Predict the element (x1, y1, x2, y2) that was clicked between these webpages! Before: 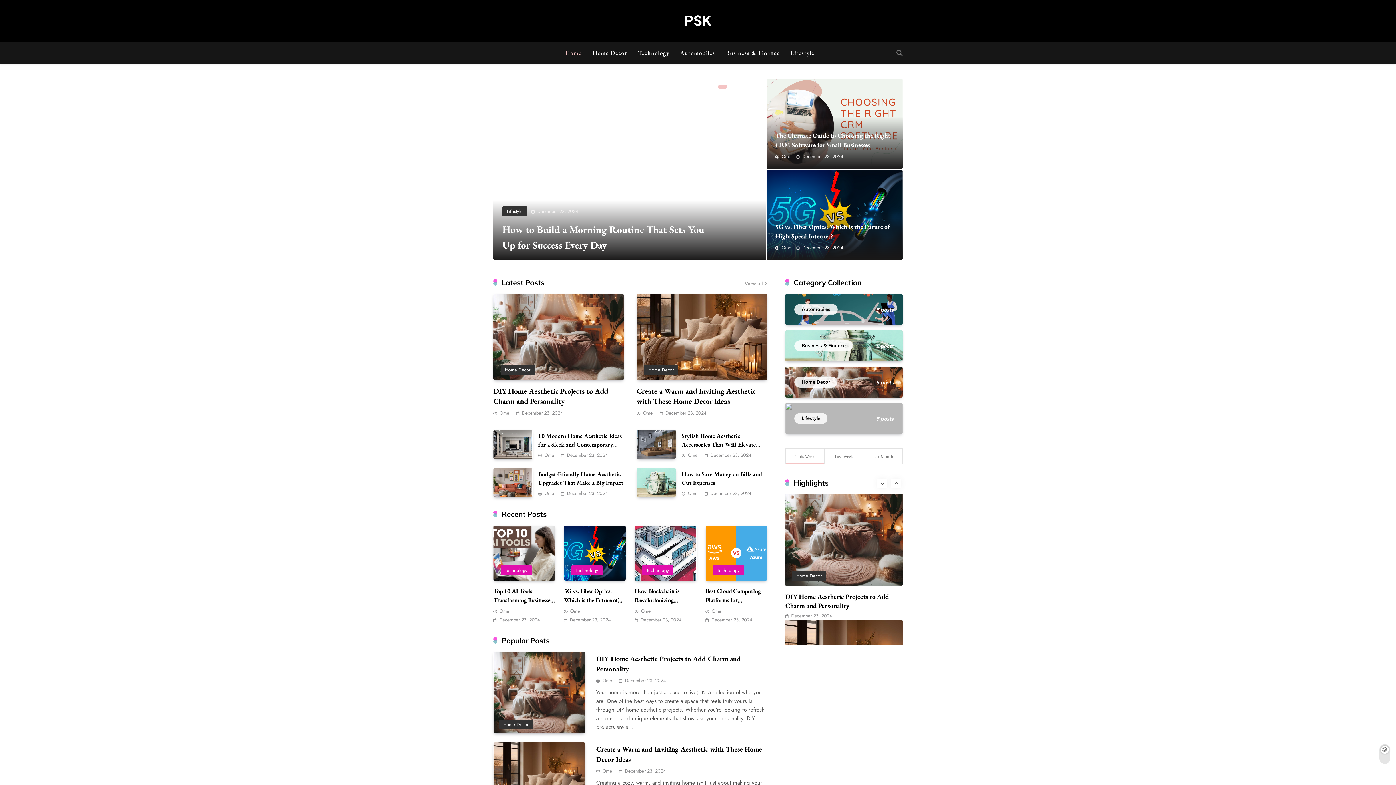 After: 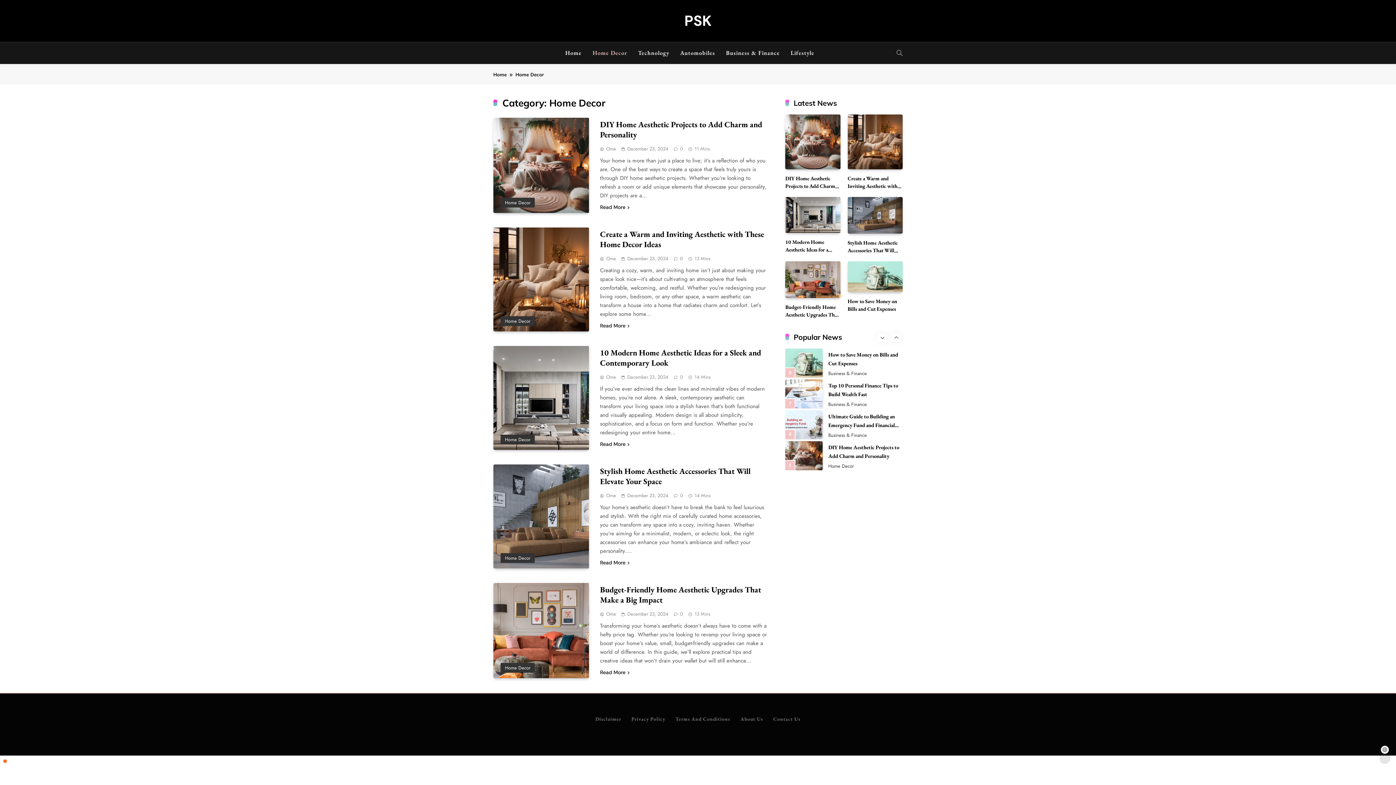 Action: label: Home Decor bbox: (500, 365, 534, 374)